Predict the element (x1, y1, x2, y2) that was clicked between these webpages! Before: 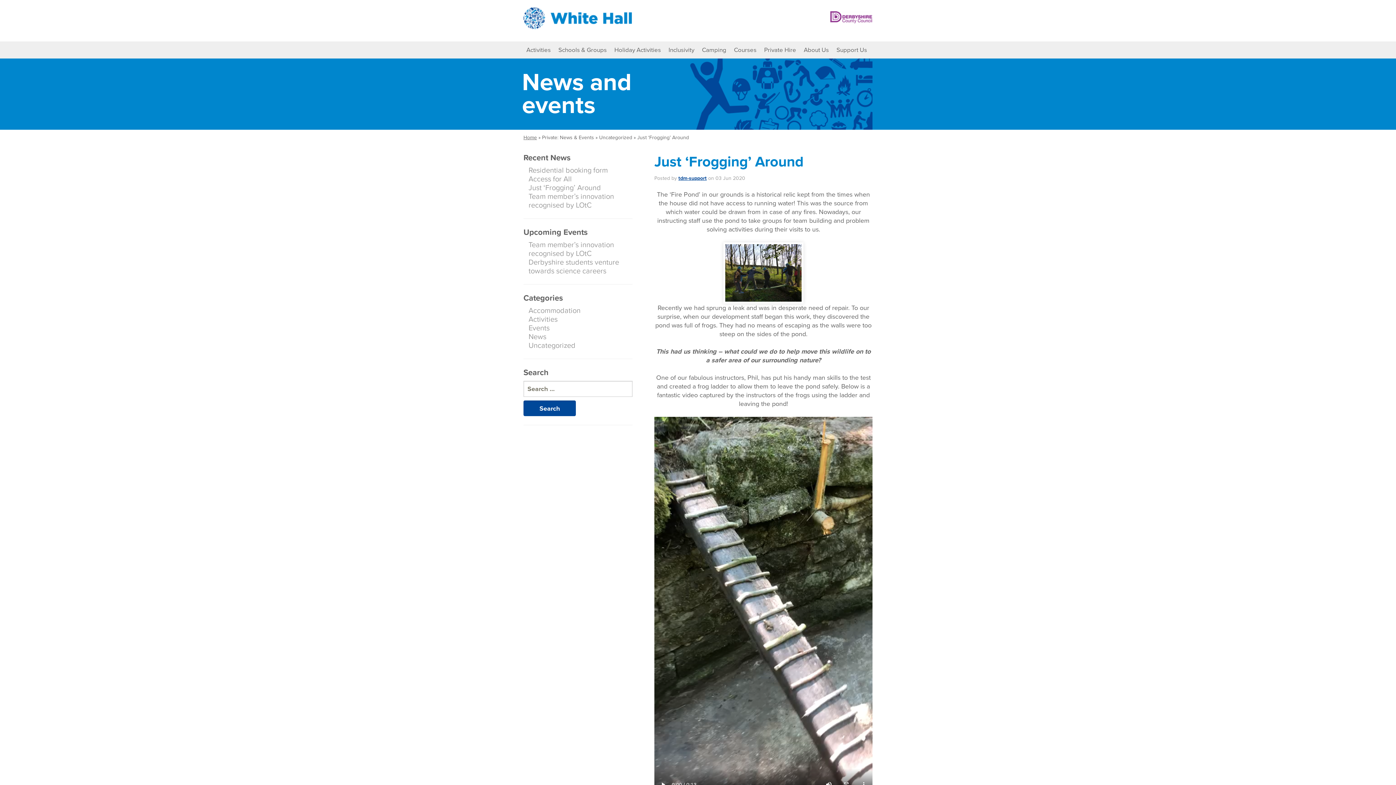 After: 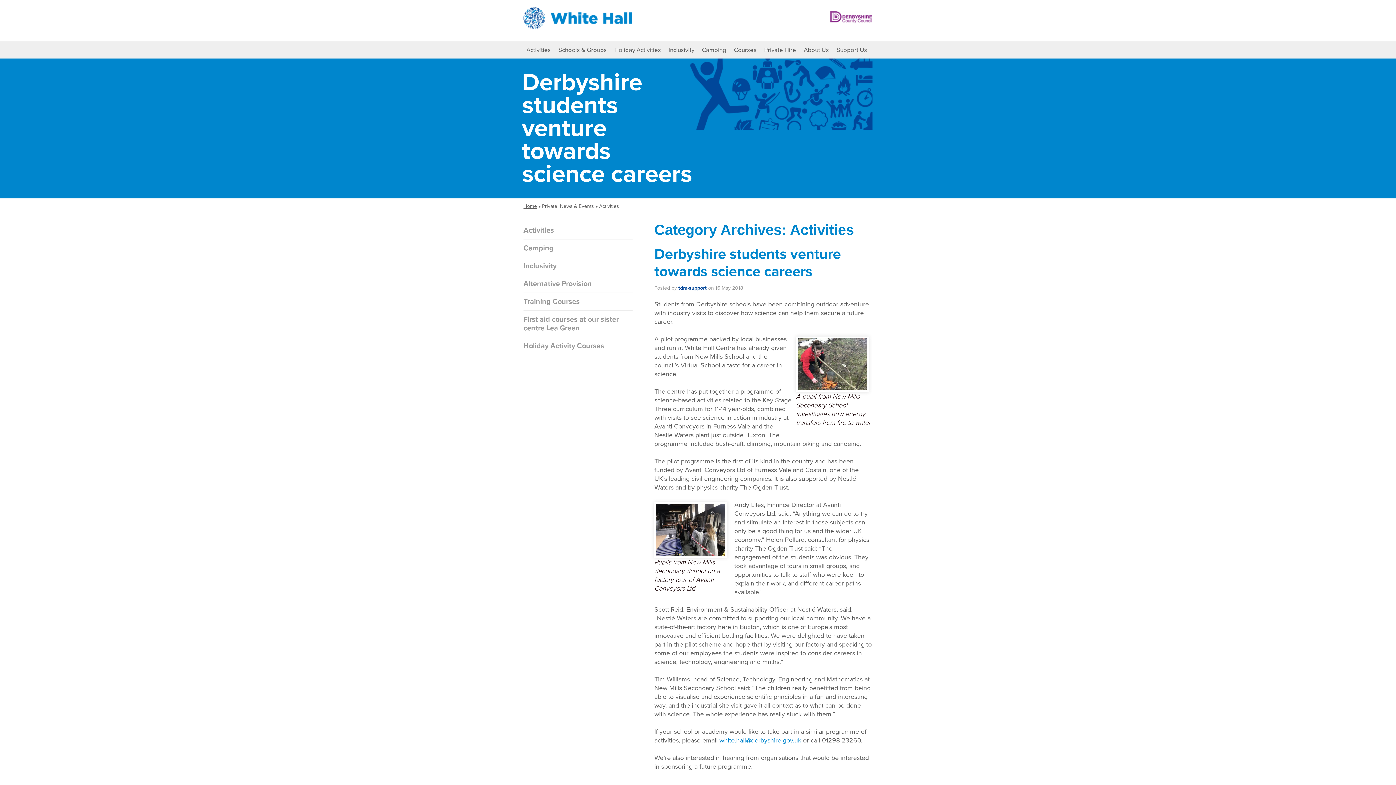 Action: label: Activities bbox: (528, 315, 557, 324)